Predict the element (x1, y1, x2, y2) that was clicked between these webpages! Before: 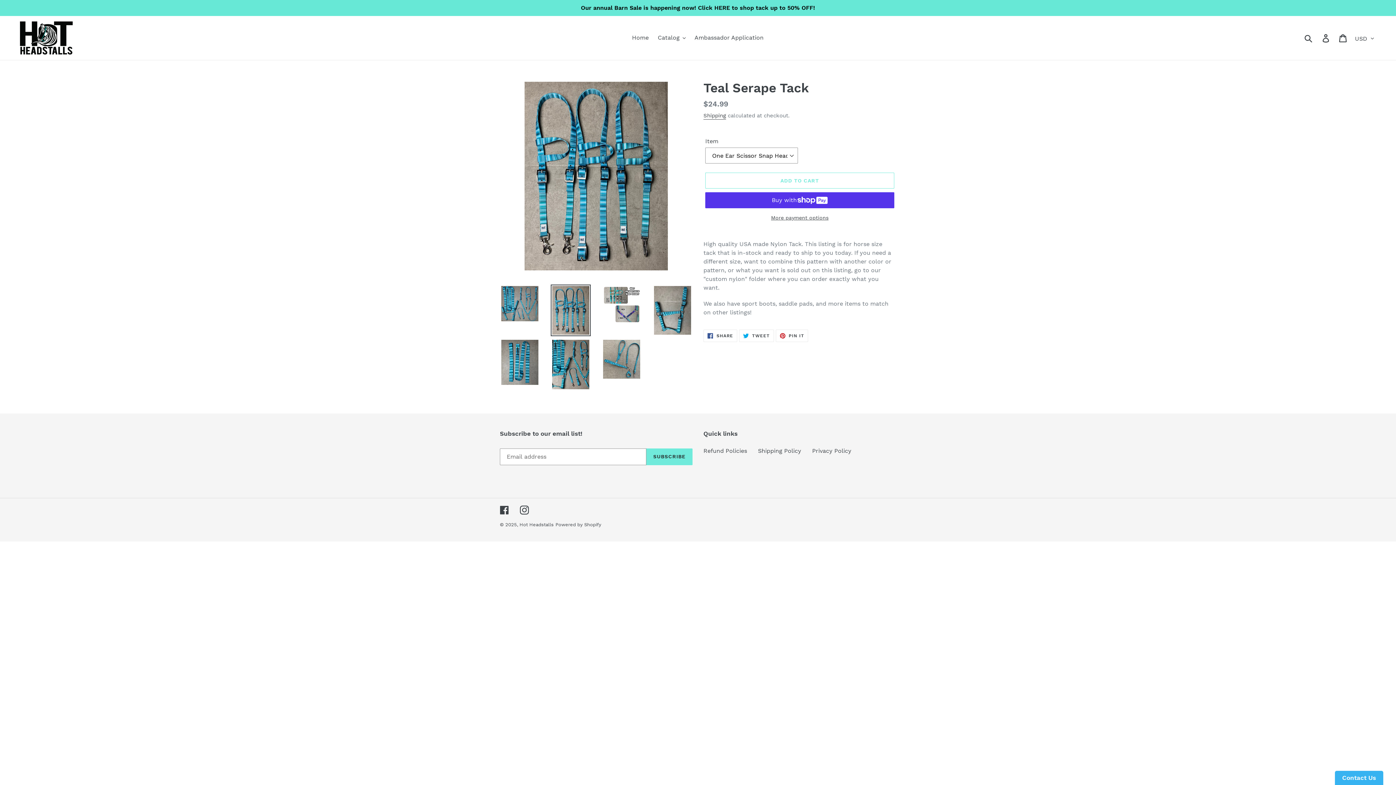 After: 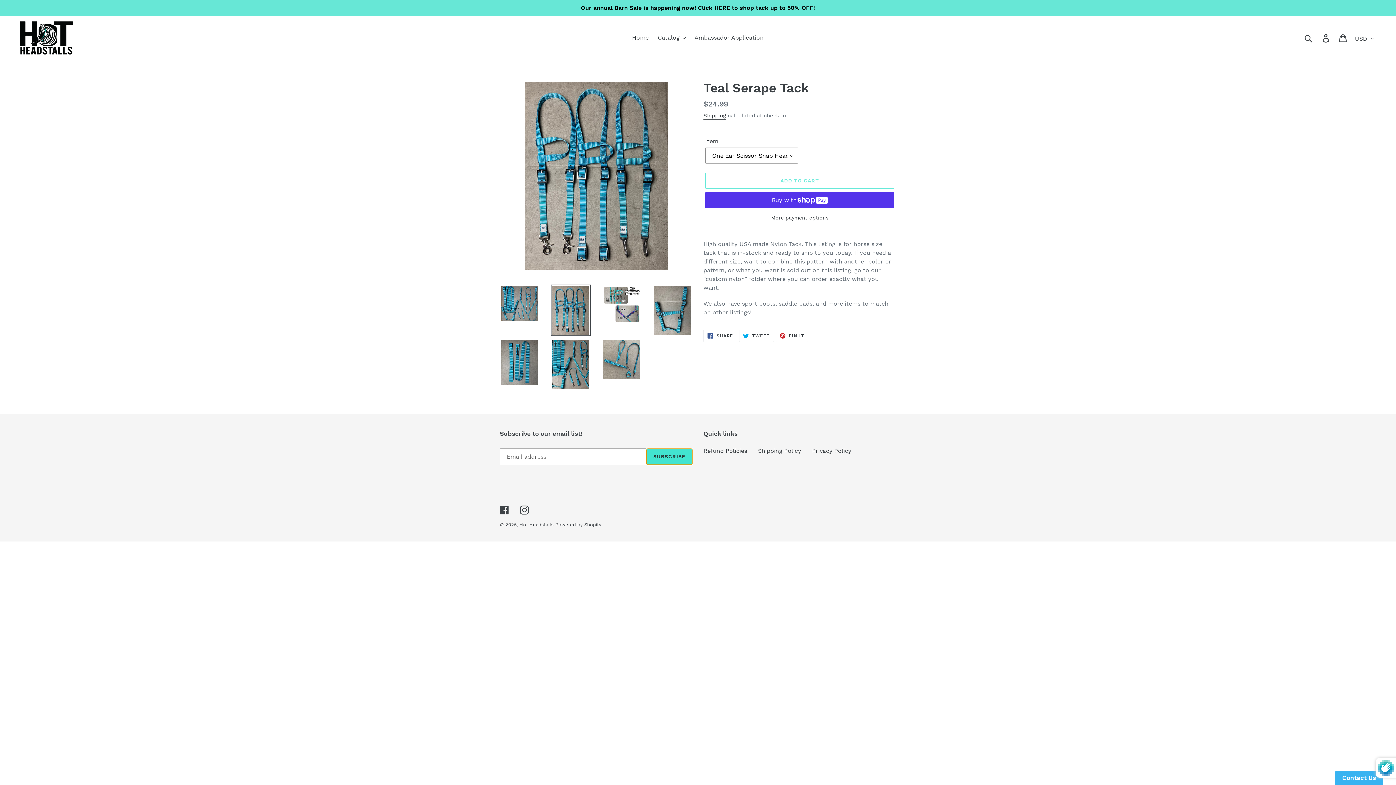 Action: label: SUBSCRIBE bbox: (646, 448, 692, 465)